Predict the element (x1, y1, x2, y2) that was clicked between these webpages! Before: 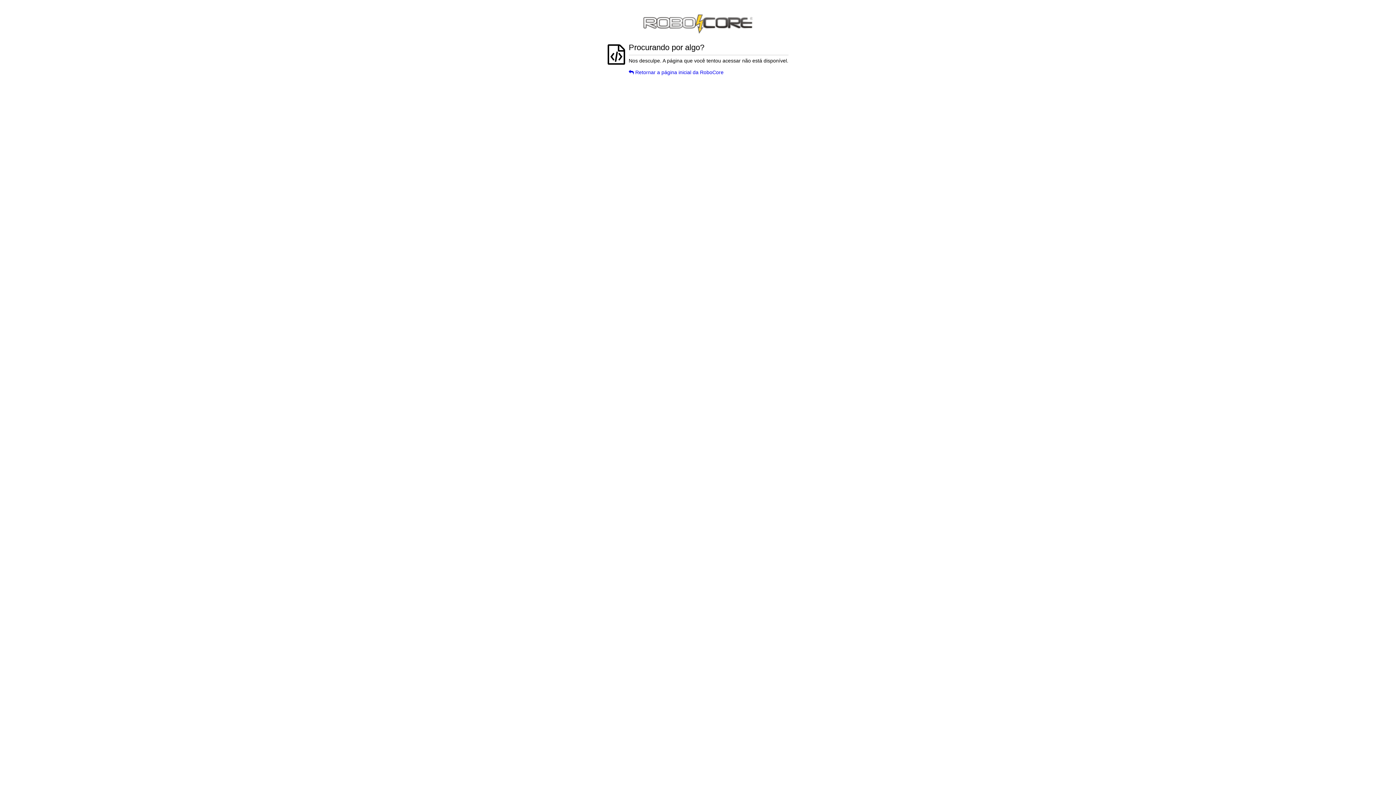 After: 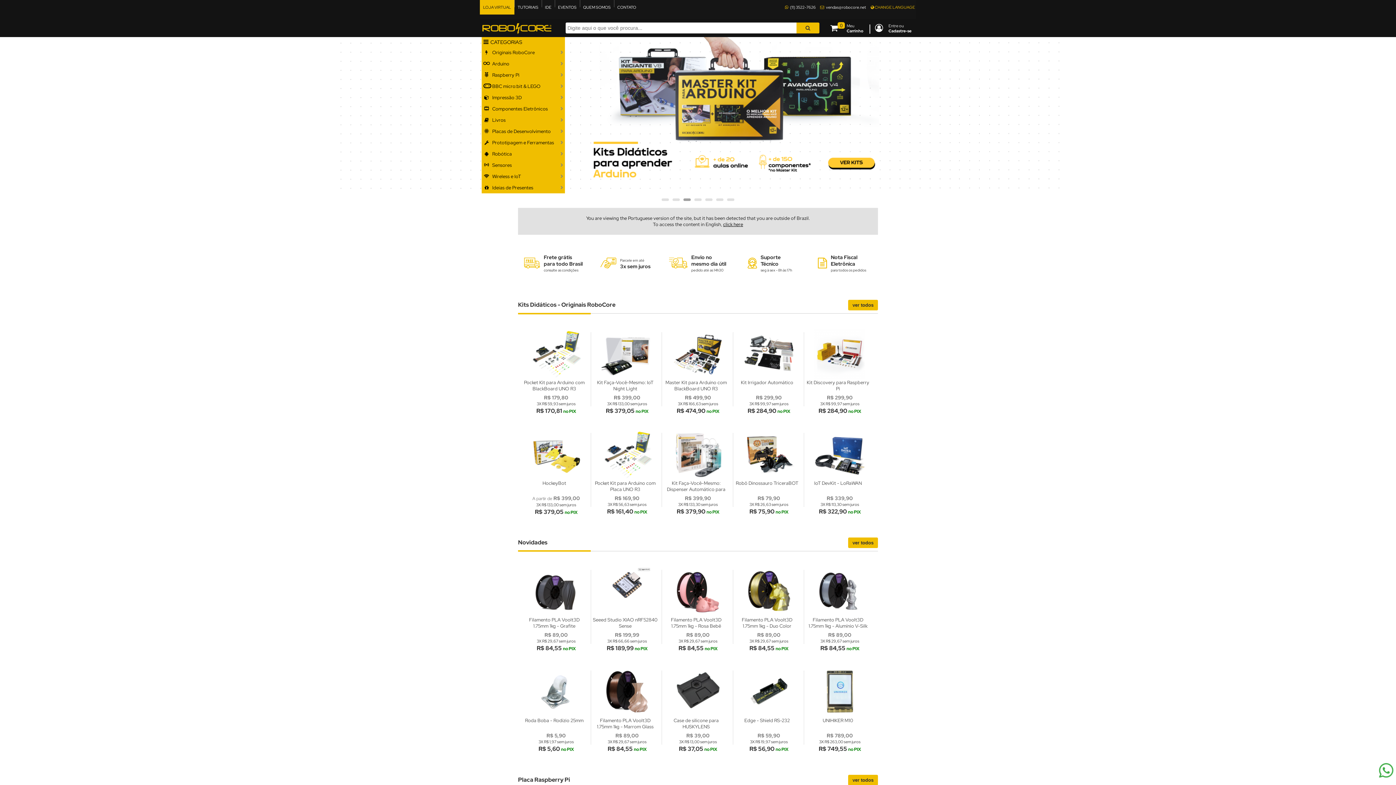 Action: bbox: (628, 69, 723, 75) label:  Retornar a página inicial da RoboCore